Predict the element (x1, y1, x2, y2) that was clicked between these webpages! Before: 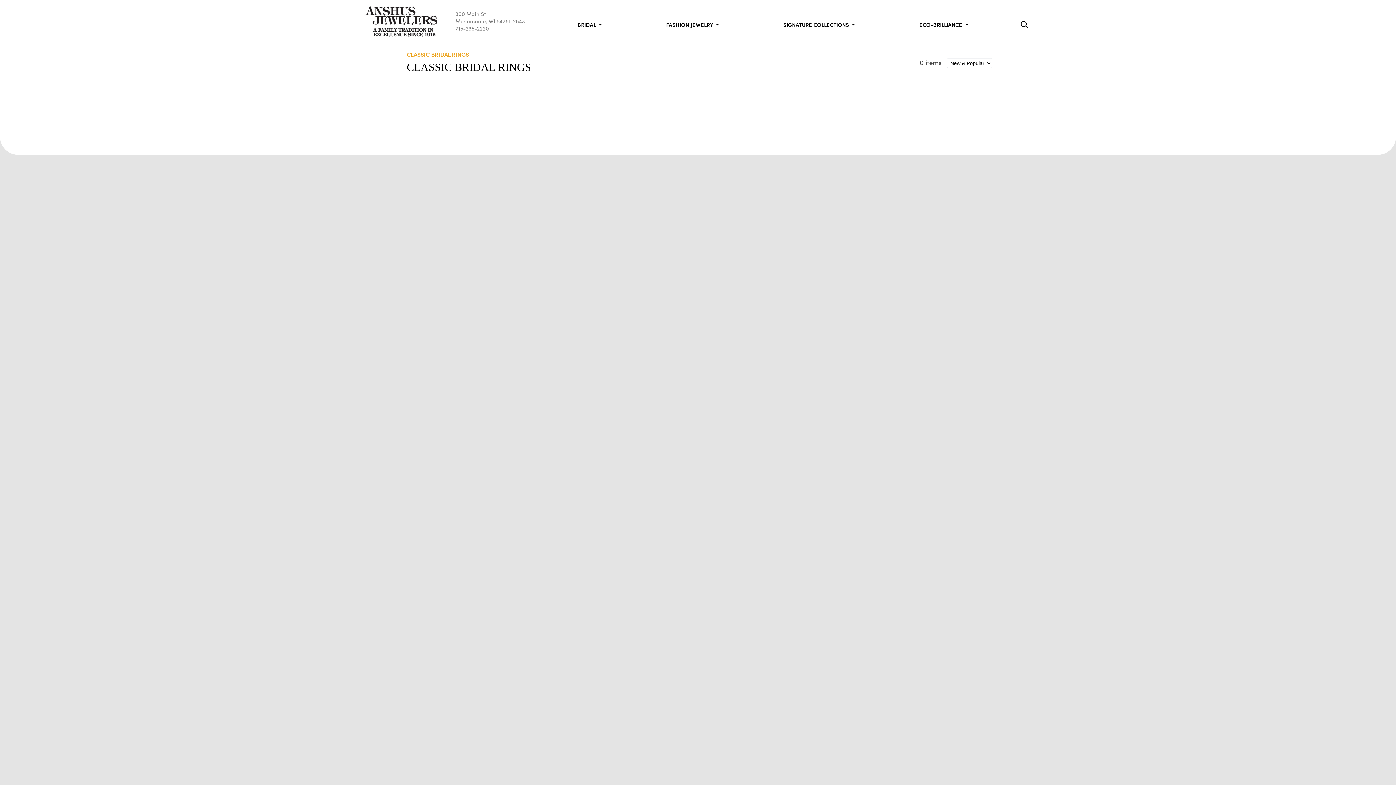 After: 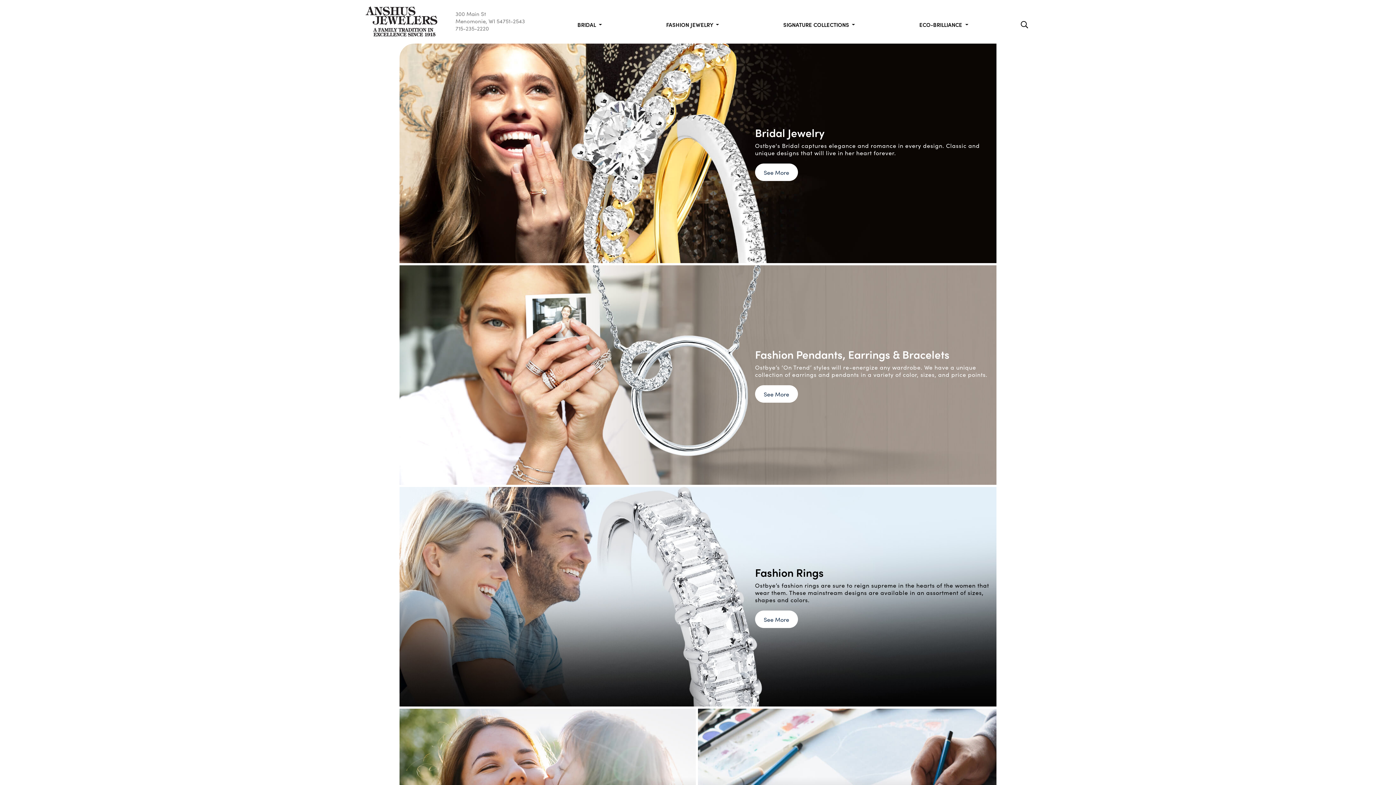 Action: bbox: (364, 2, 438, 39)